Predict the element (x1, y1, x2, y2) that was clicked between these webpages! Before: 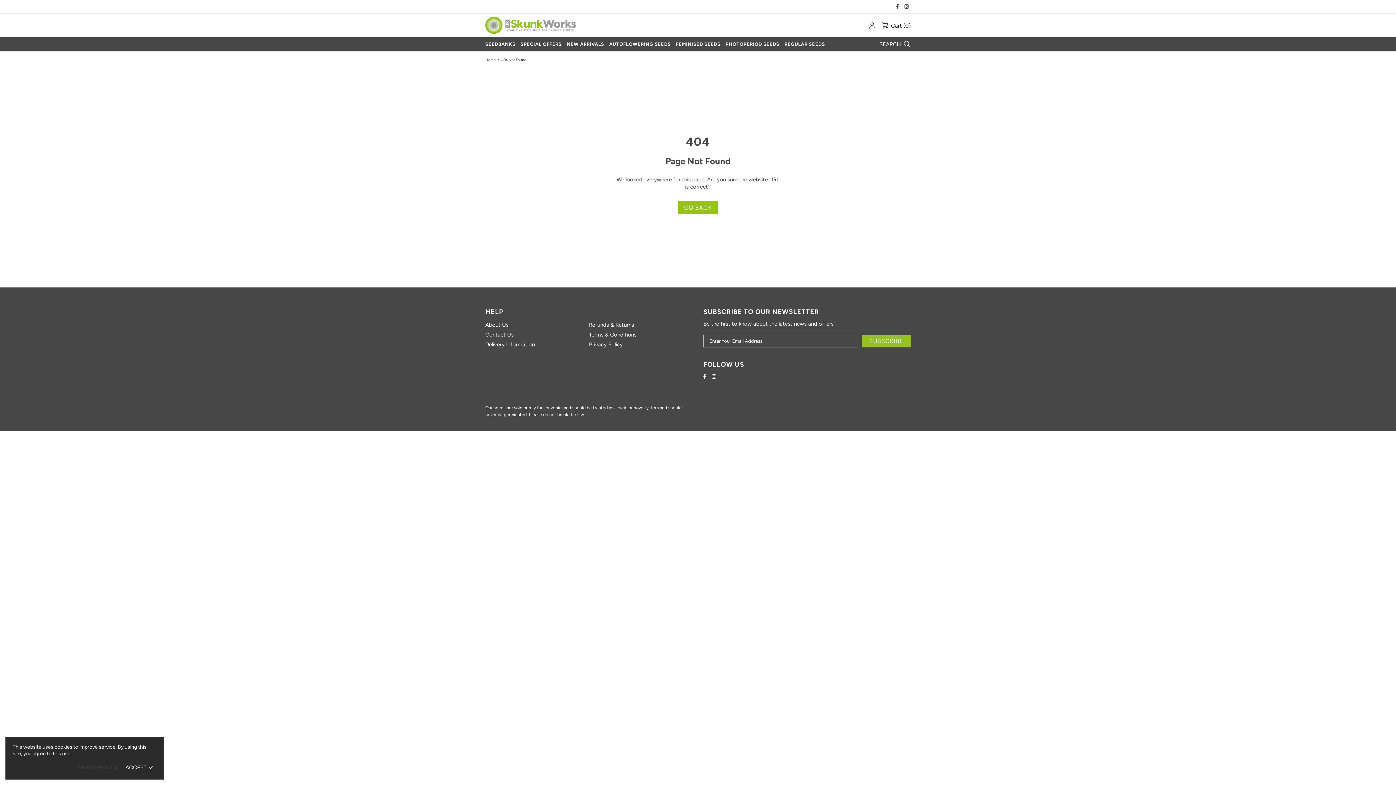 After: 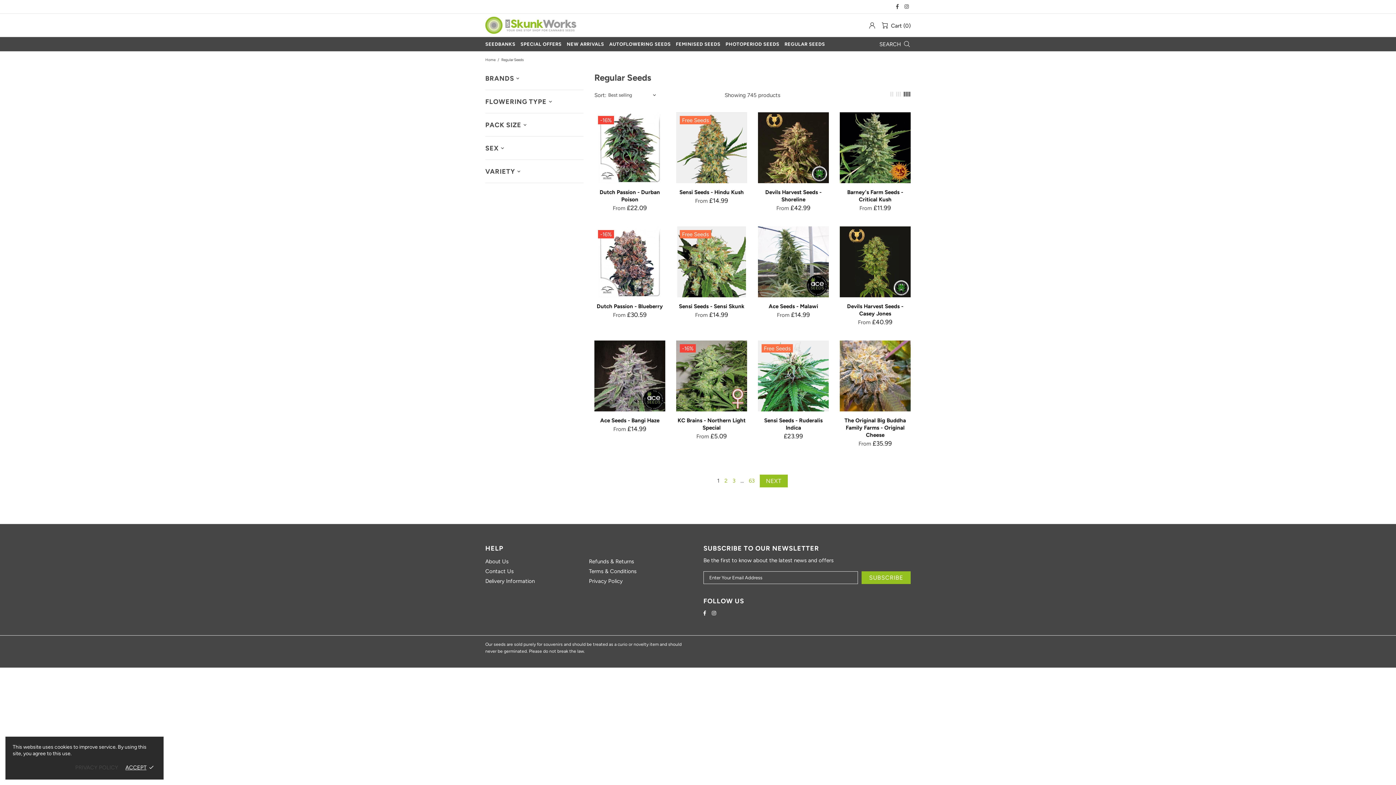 Action: bbox: (782, 37, 827, 51) label: REGULAR SEEDS